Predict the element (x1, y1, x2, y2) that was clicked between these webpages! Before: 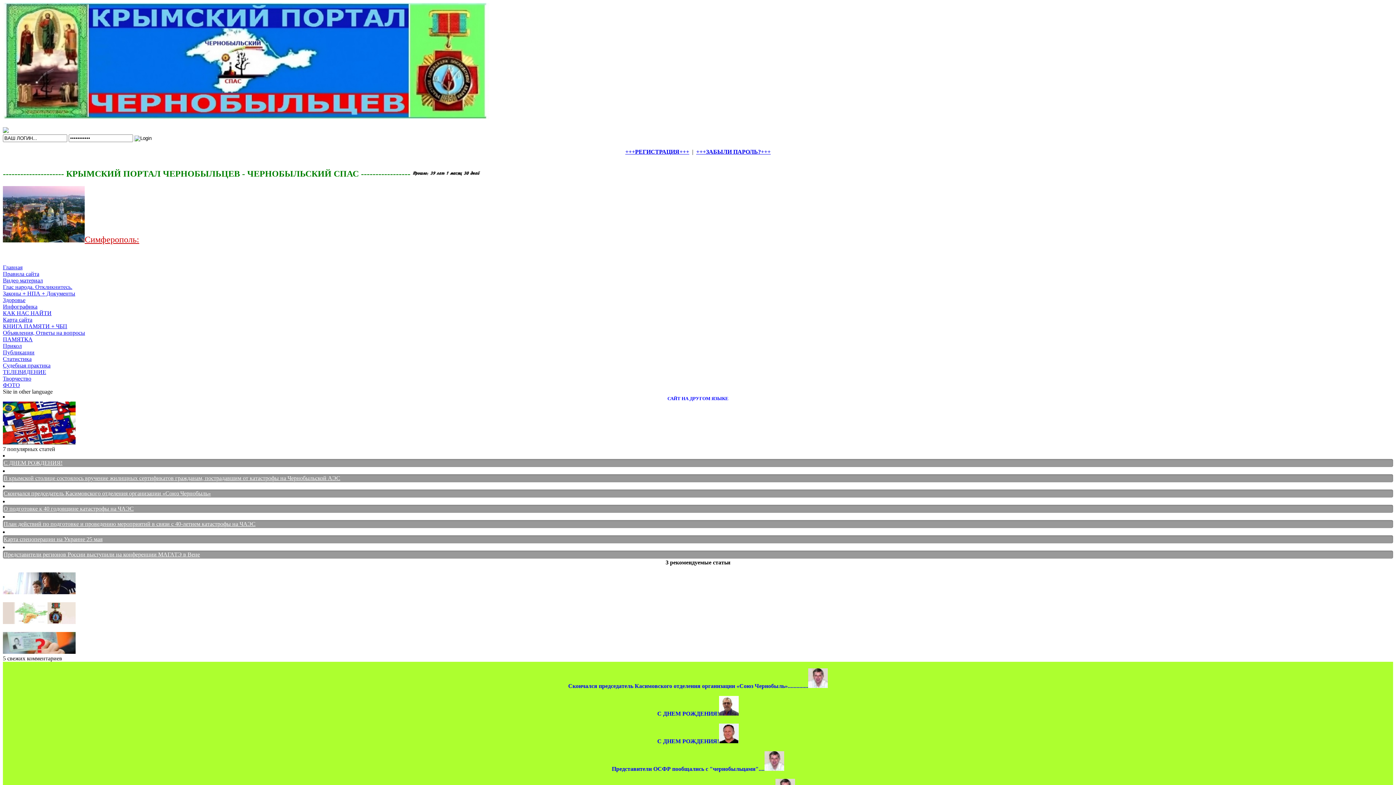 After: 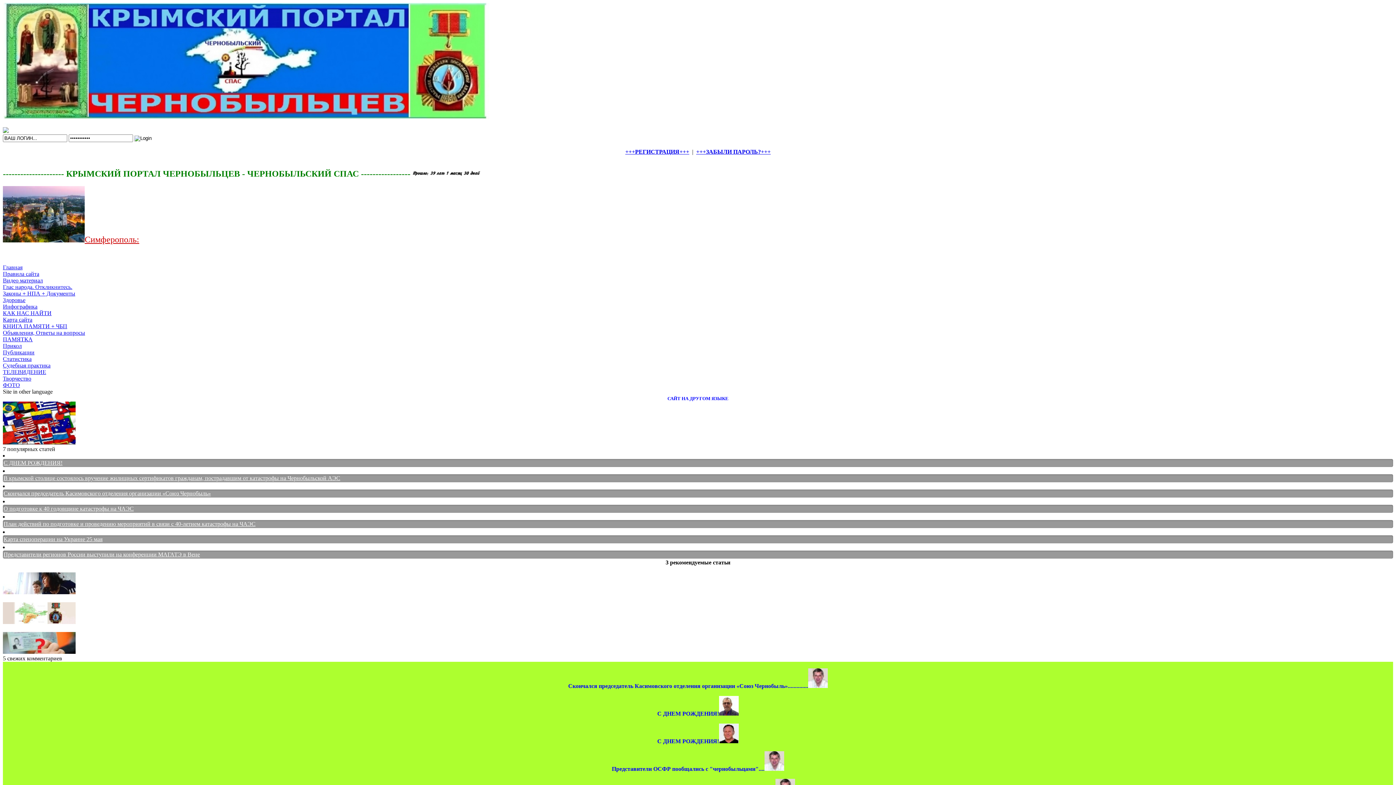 Action: bbox: (2, 323, 67, 329) label: КНИГА ПАМЯТИ + ЧБП